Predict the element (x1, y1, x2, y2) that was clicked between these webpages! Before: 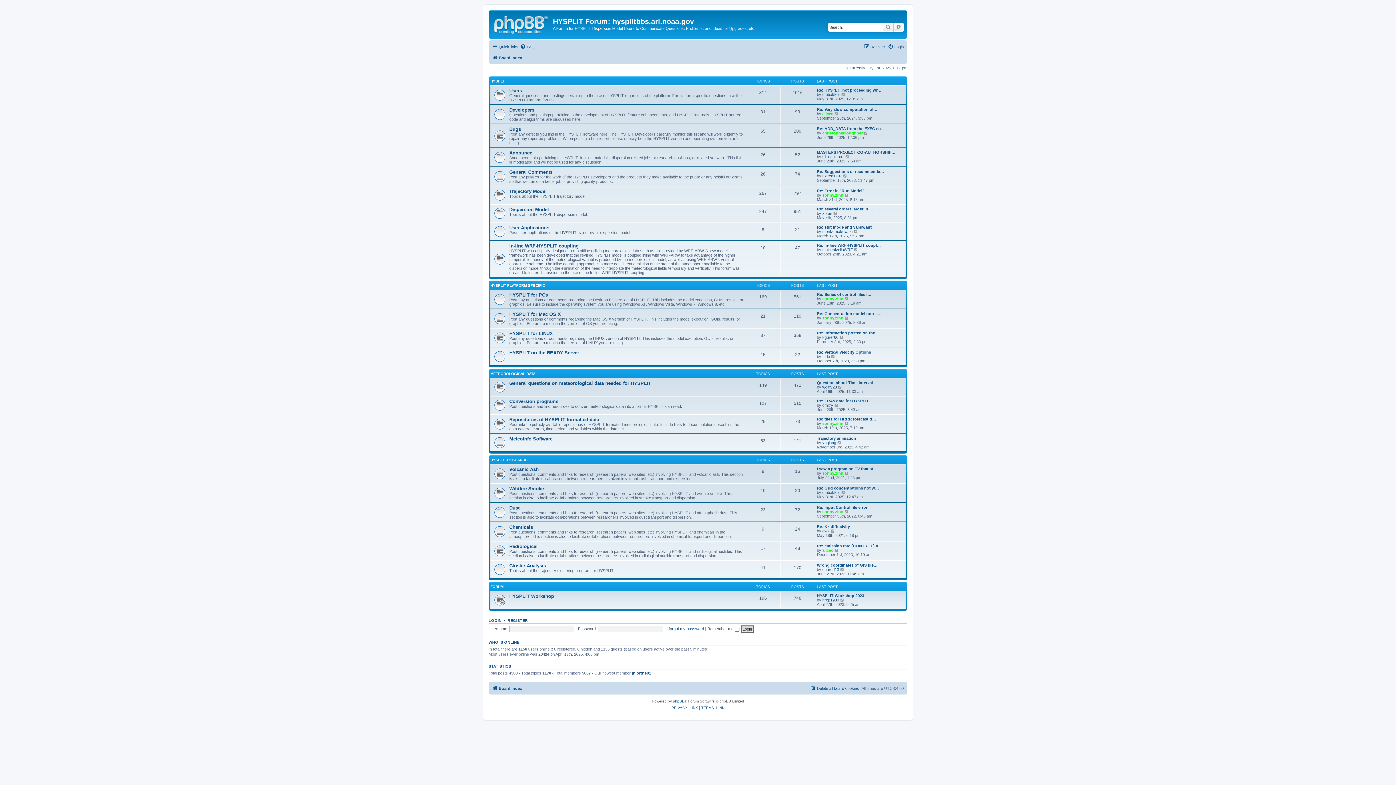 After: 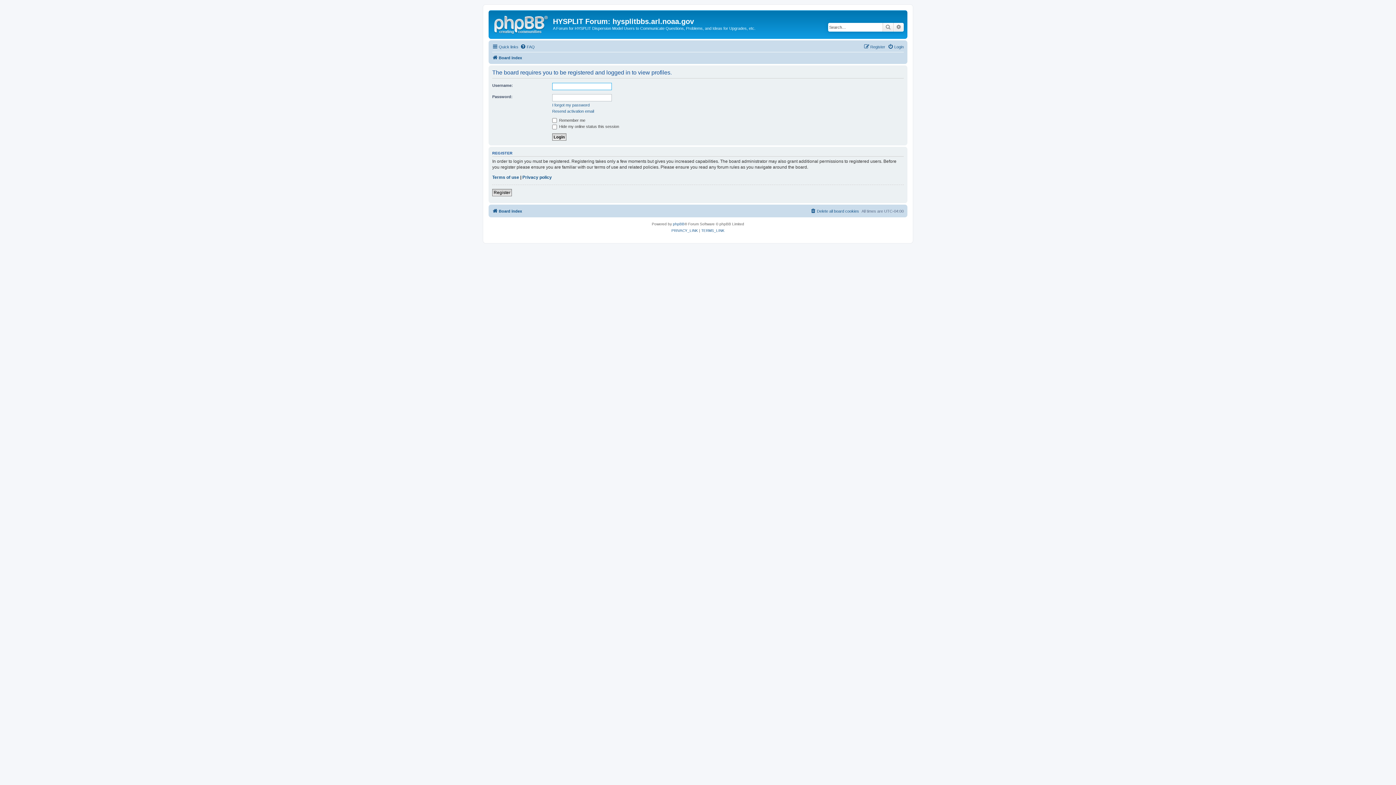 Action: label: sonny.zinn bbox: (822, 471, 843, 475)